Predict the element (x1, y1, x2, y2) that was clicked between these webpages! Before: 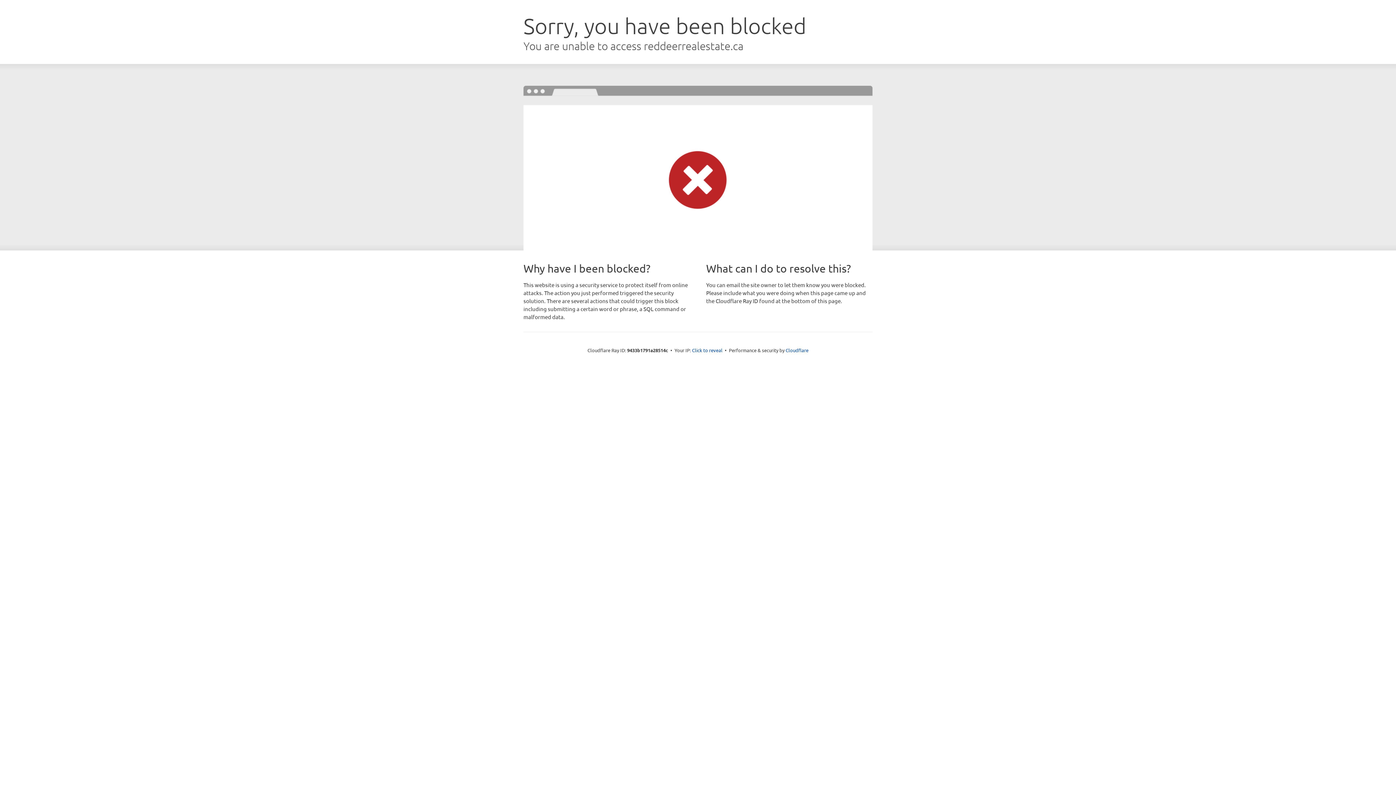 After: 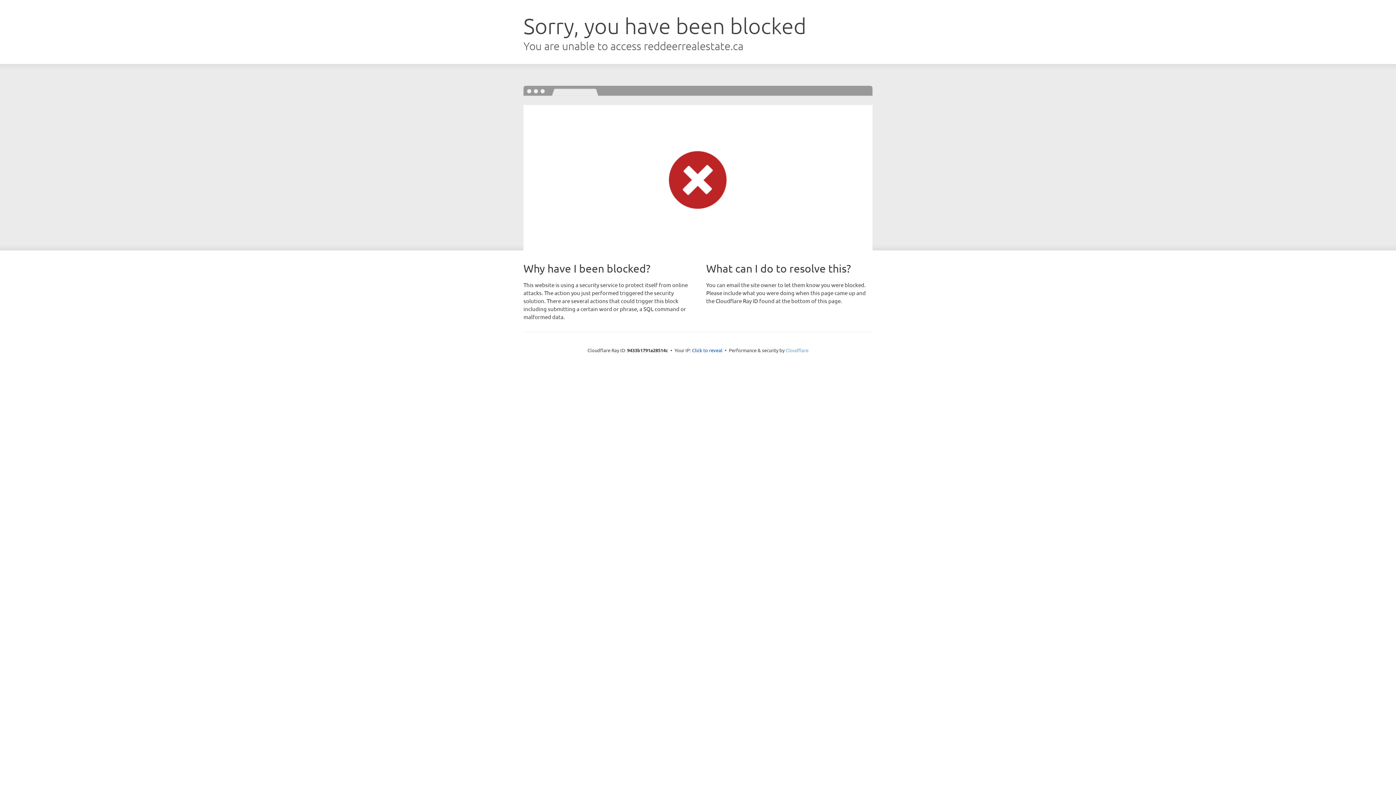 Action: label: Cloudflare bbox: (785, 347, 808, 353)